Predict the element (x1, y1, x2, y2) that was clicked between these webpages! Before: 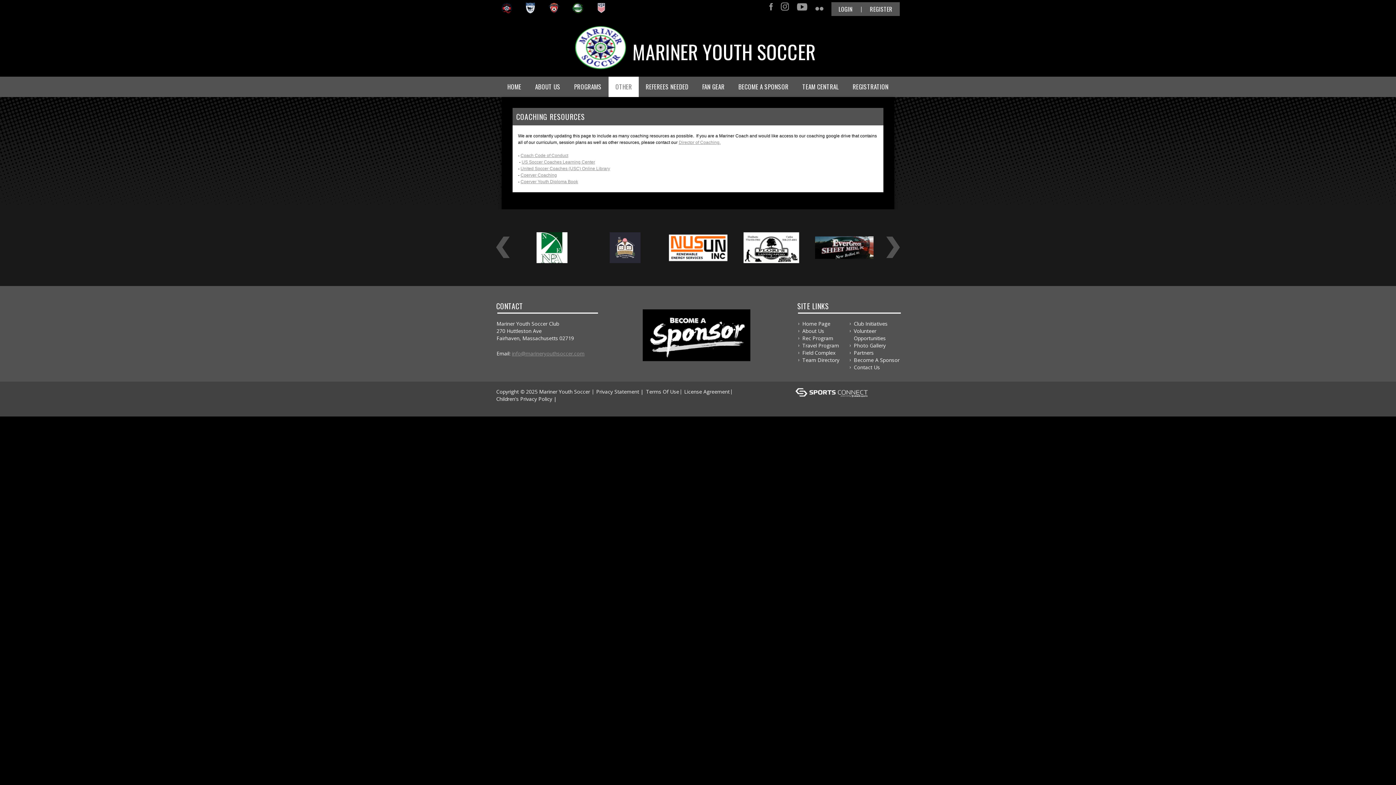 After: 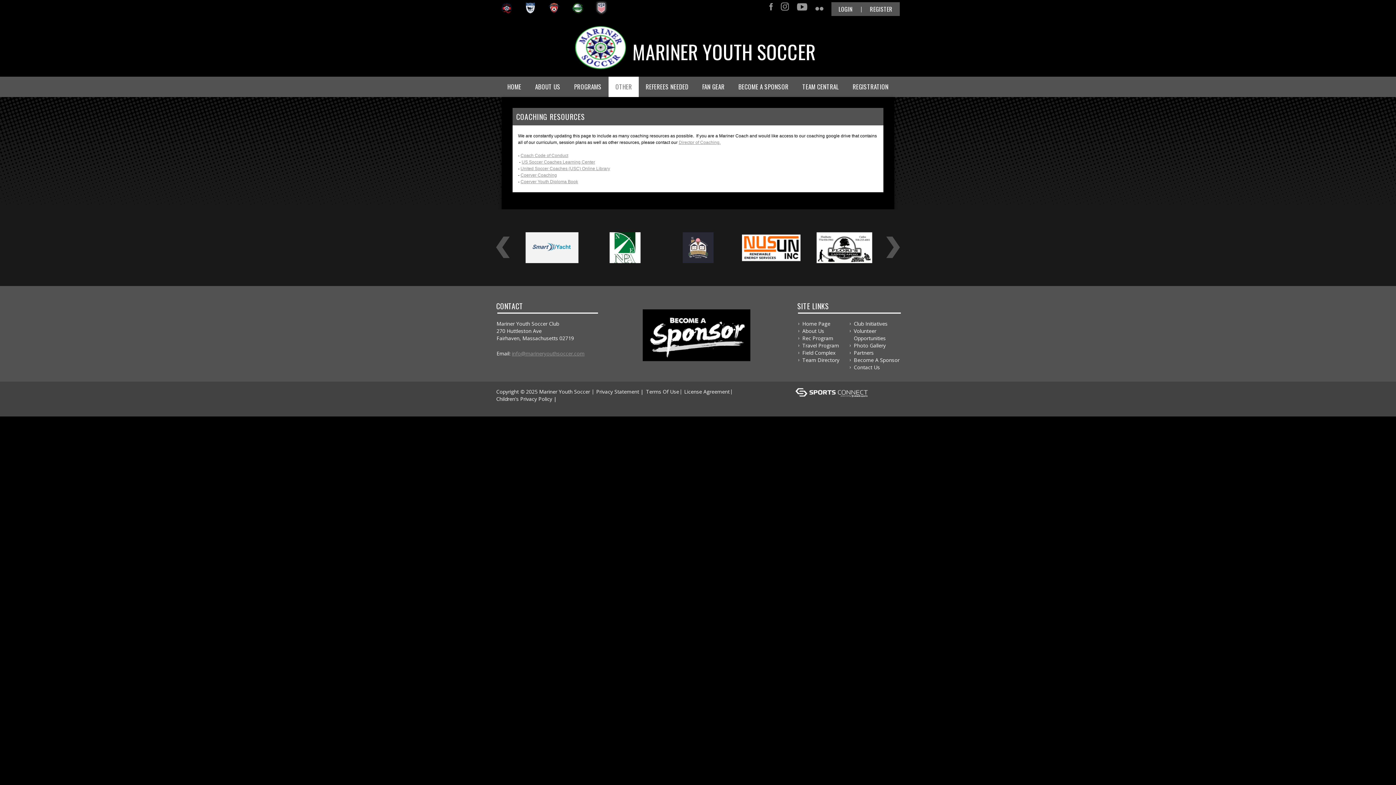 Action: bbox: (590, 4, 612, 10)